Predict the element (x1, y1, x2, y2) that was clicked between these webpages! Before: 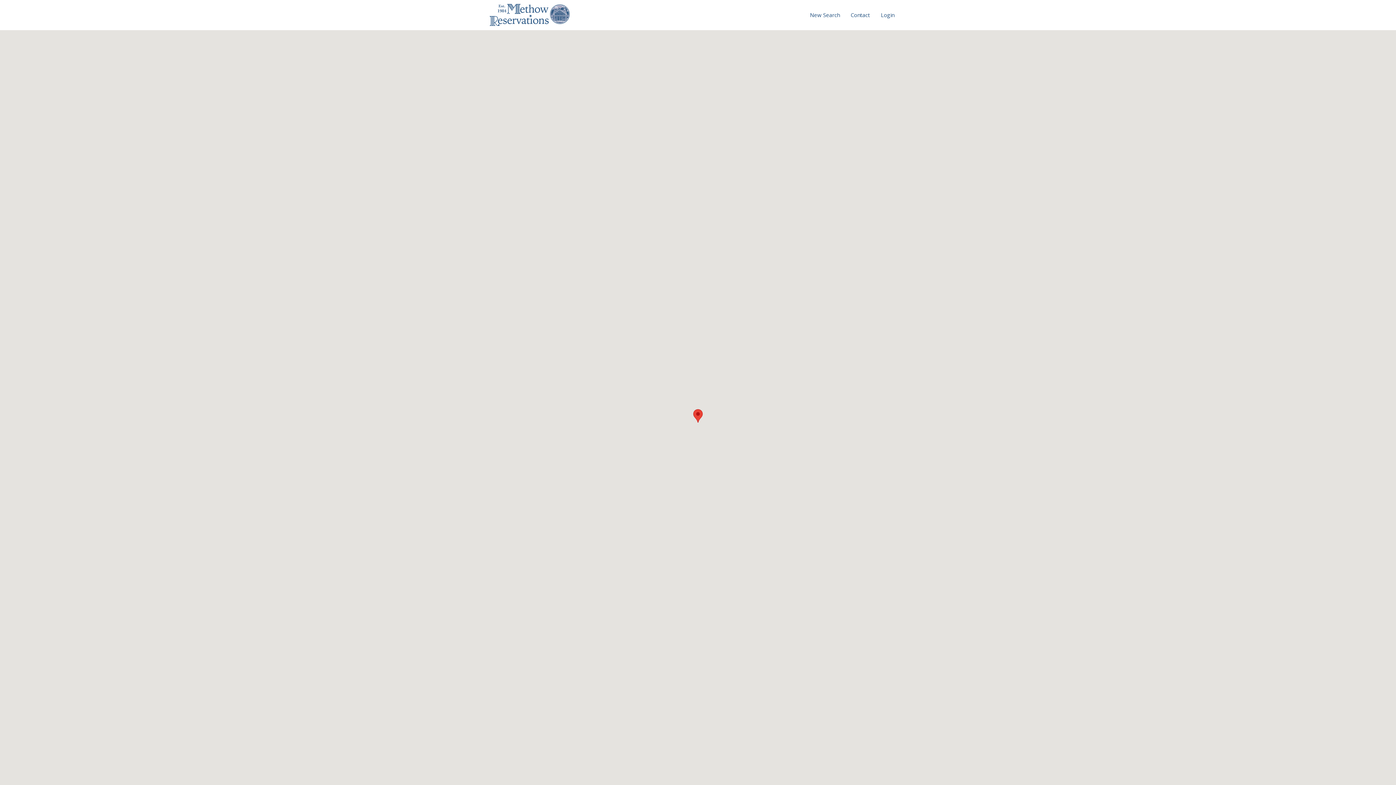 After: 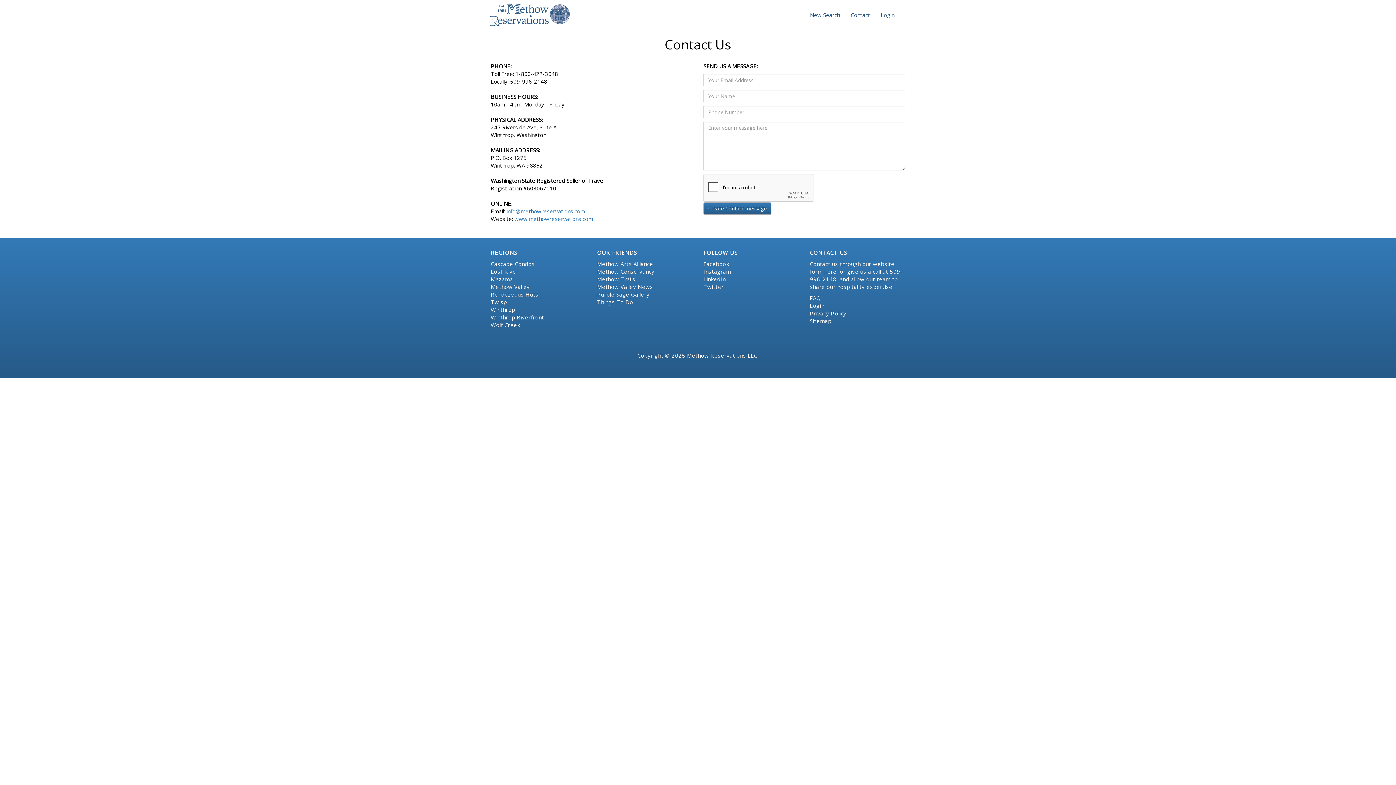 Action: bbox: (845, 0, 875, 29) label: Contact